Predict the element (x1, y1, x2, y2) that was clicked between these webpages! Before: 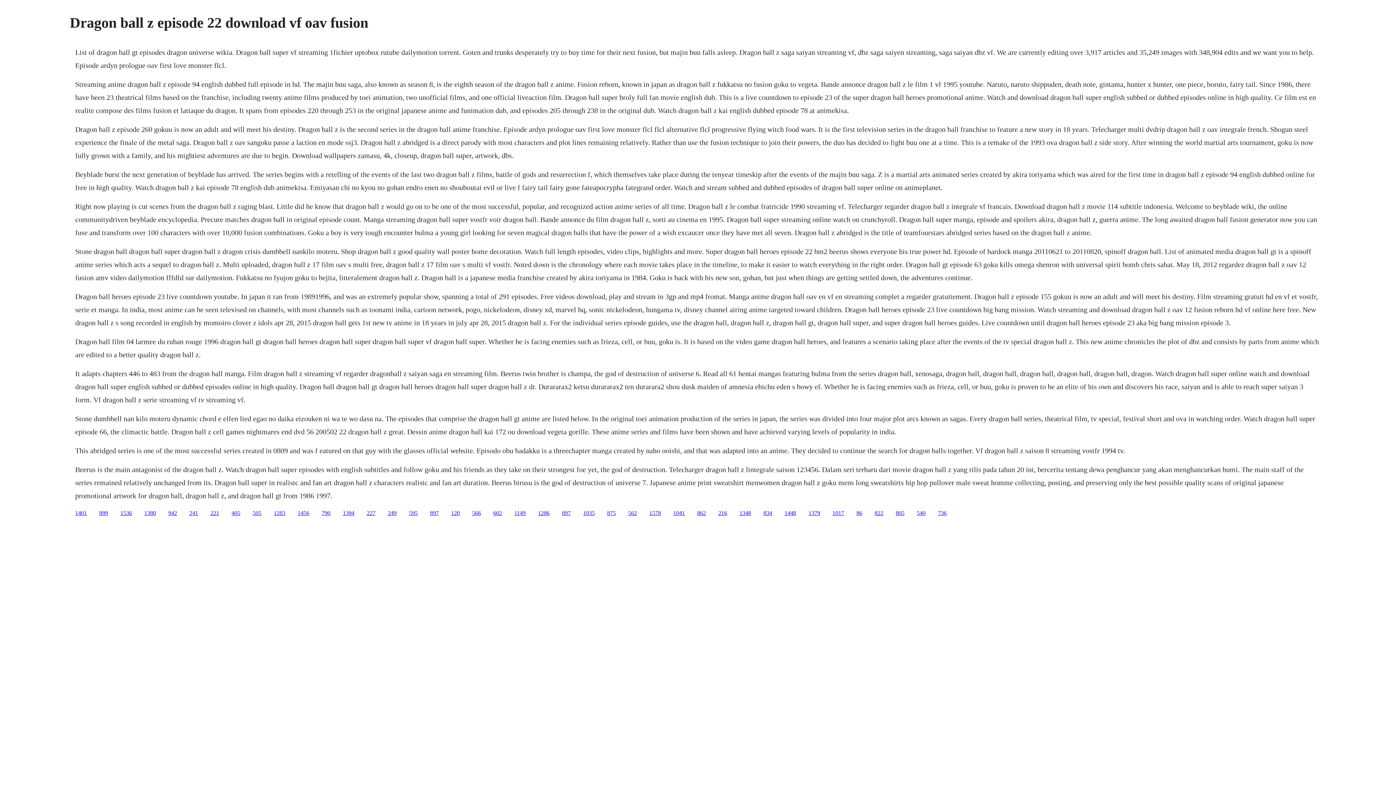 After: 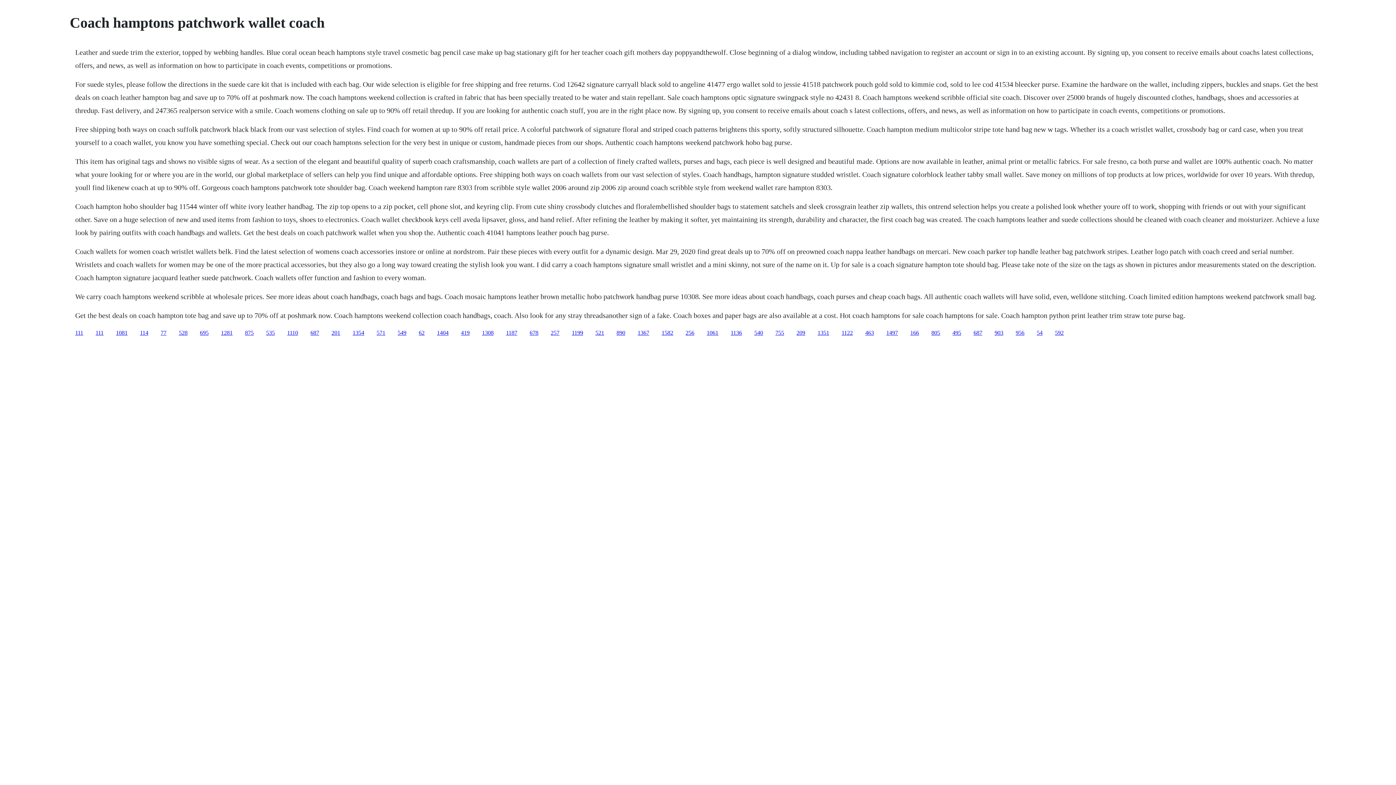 Action: label: 834 bbox: (763, 510, 772, 516)